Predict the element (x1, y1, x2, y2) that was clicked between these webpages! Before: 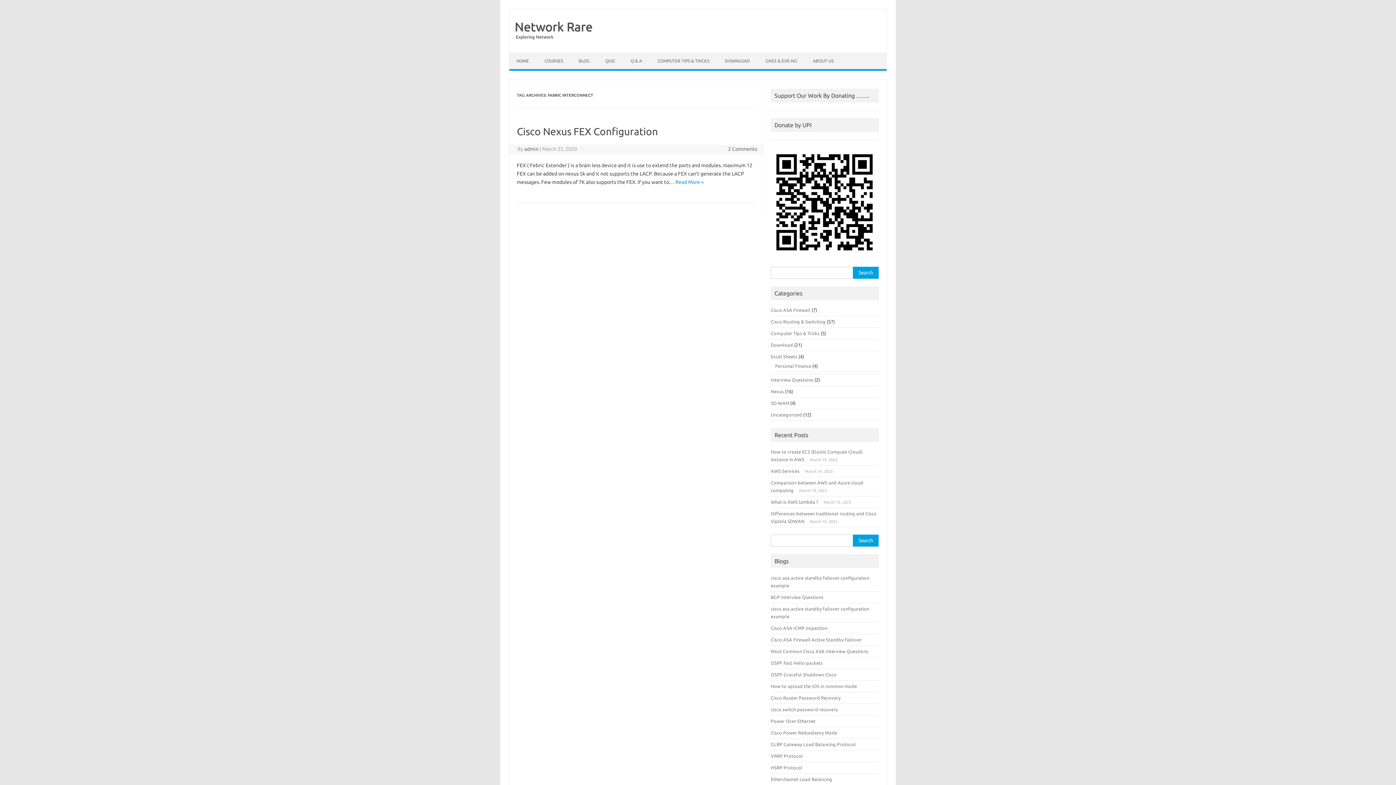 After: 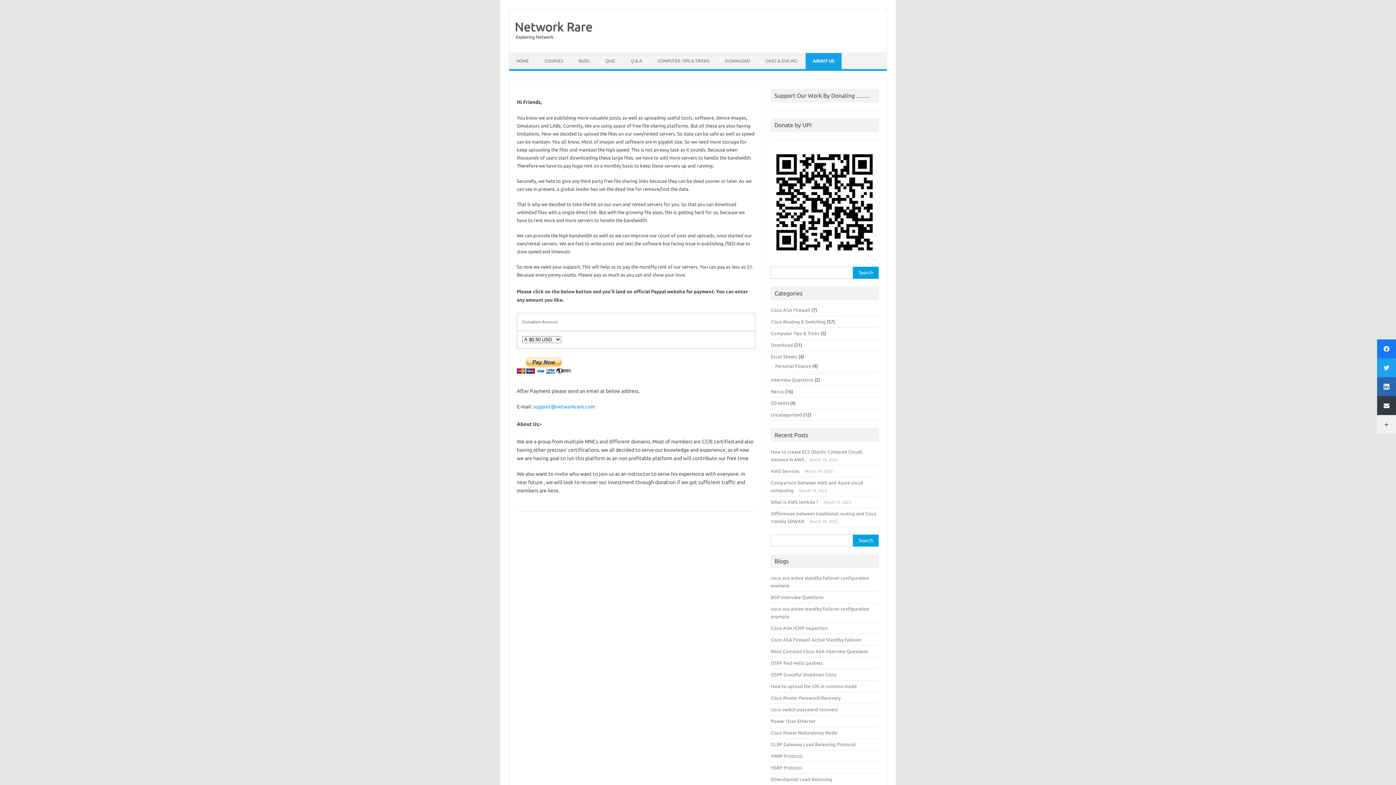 Action: bbox: (805, 53, 841, 69) label: ABOUT US